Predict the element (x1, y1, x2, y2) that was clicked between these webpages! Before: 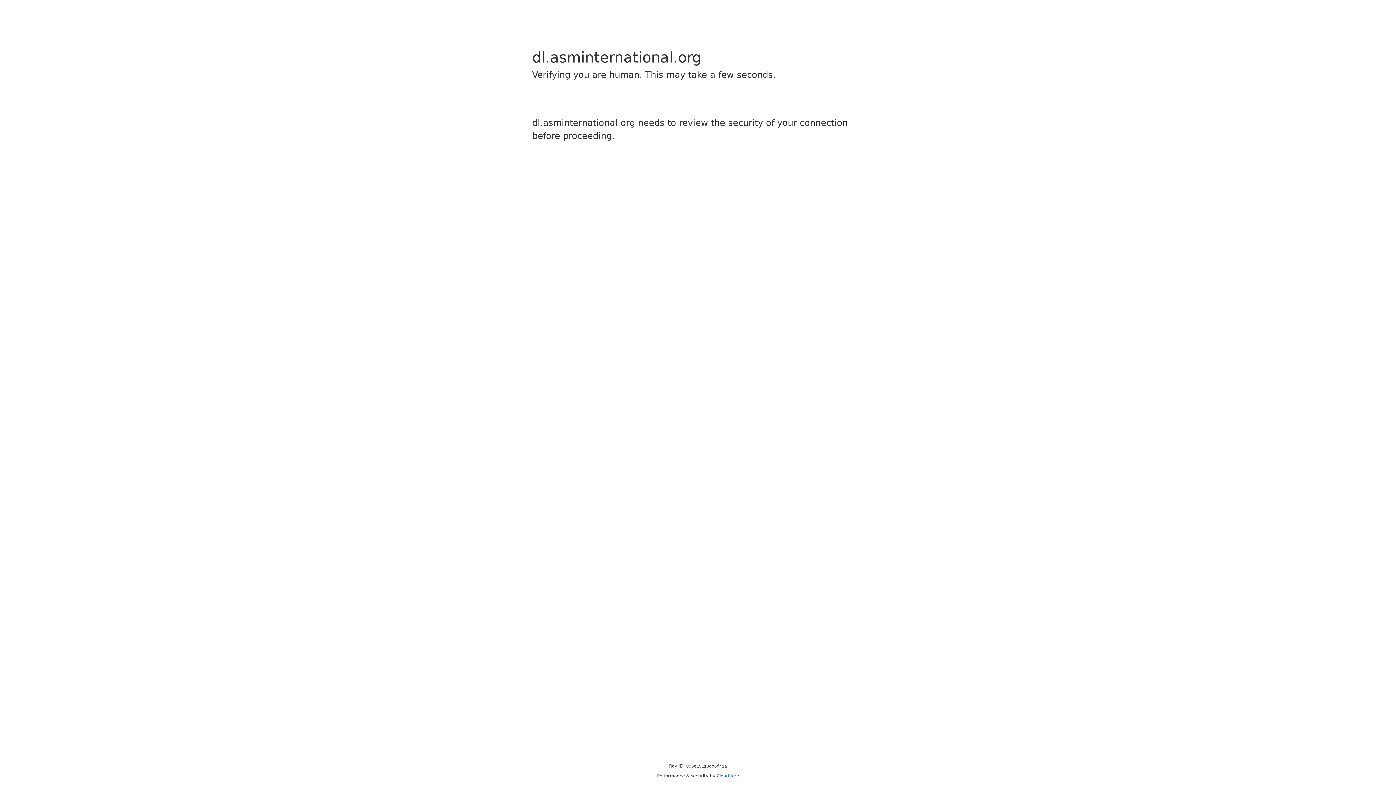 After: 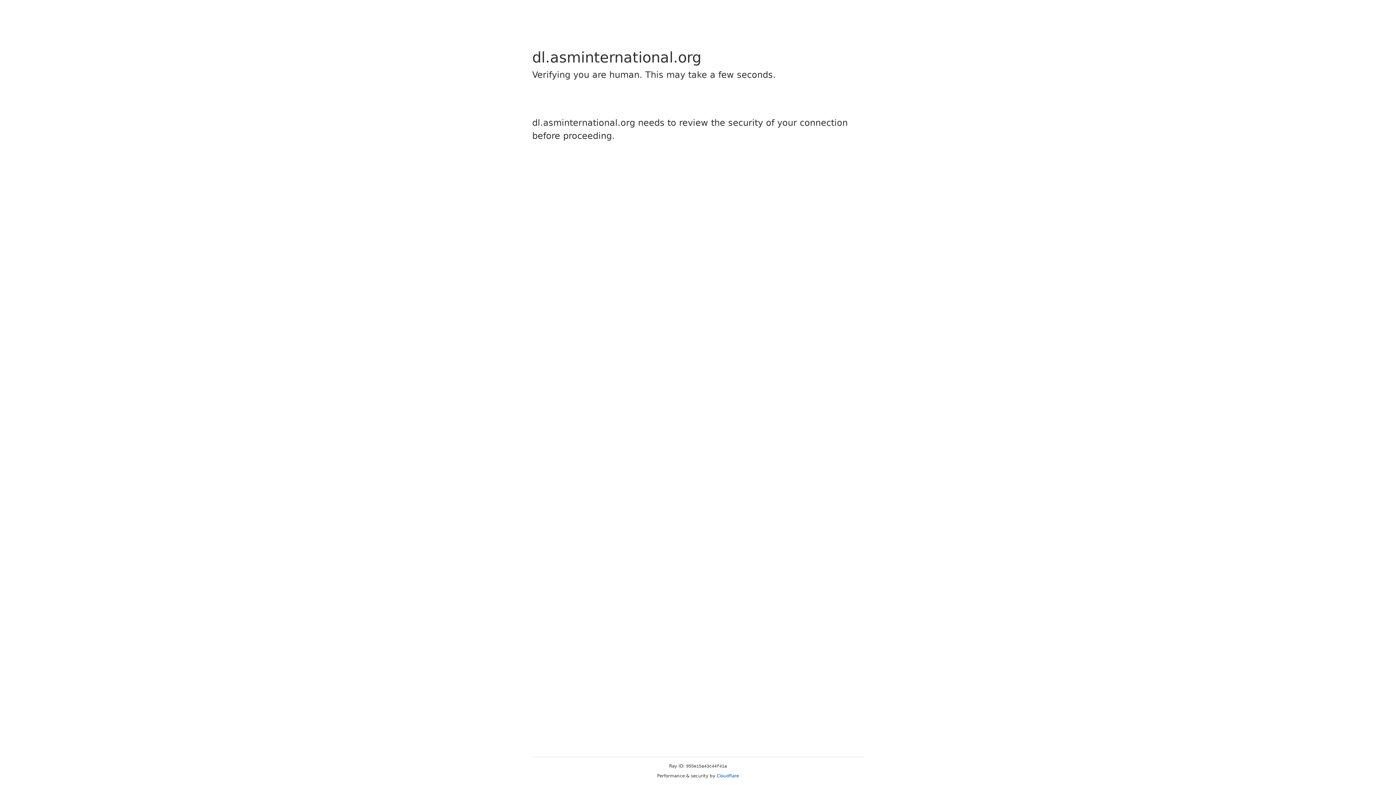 Action: label: Cloudflare bbox: (716, 773, 739, 778)